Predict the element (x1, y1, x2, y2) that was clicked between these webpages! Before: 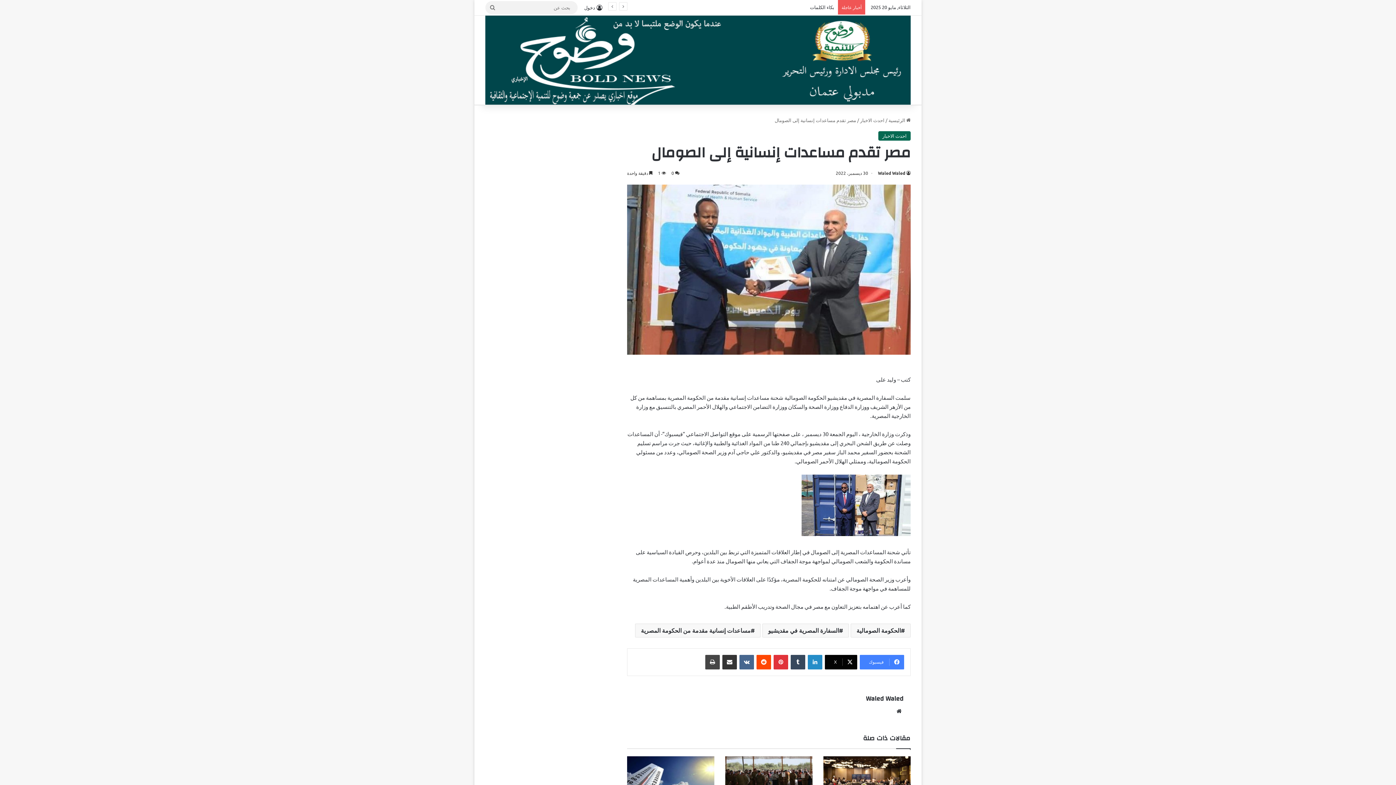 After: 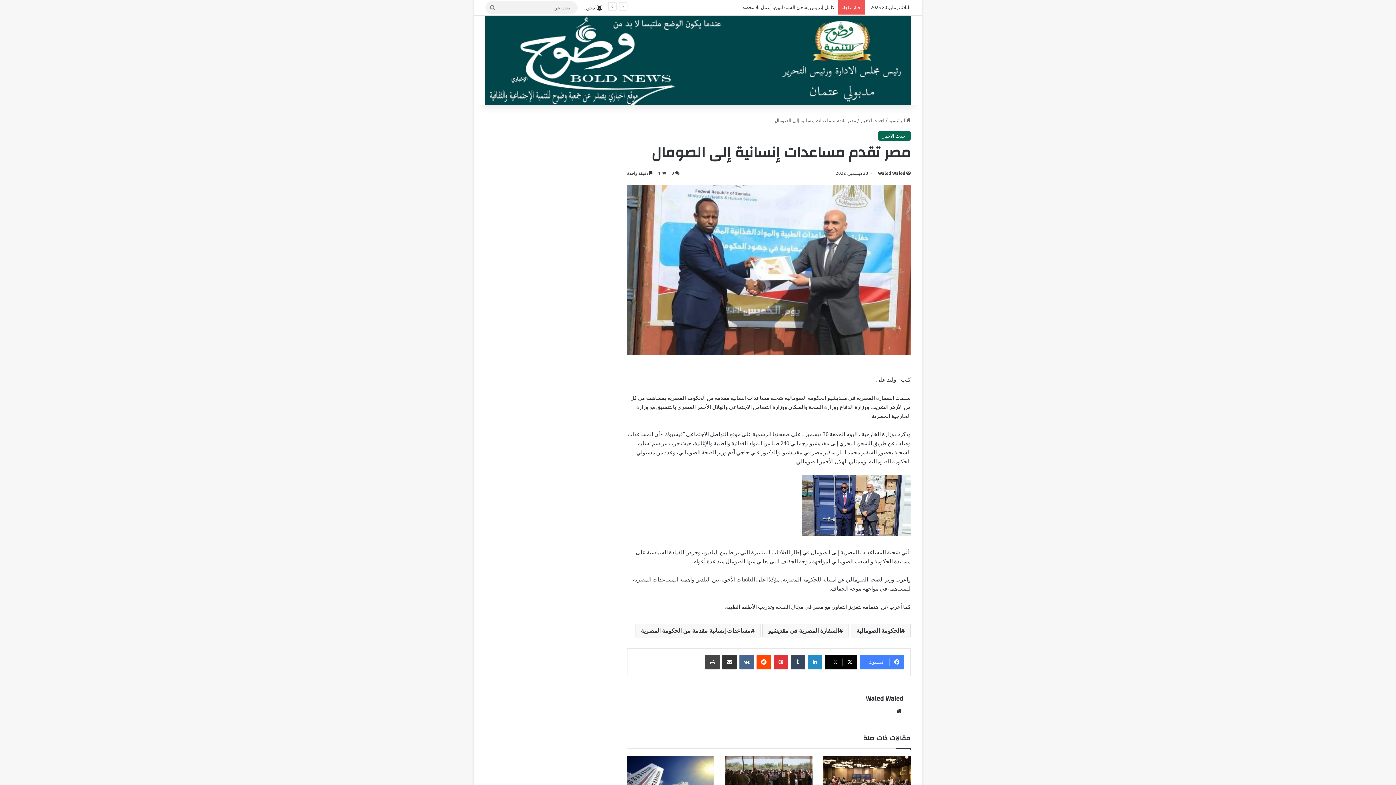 Action: bbox: (894, 707, 903, 716) label: موقع الويب